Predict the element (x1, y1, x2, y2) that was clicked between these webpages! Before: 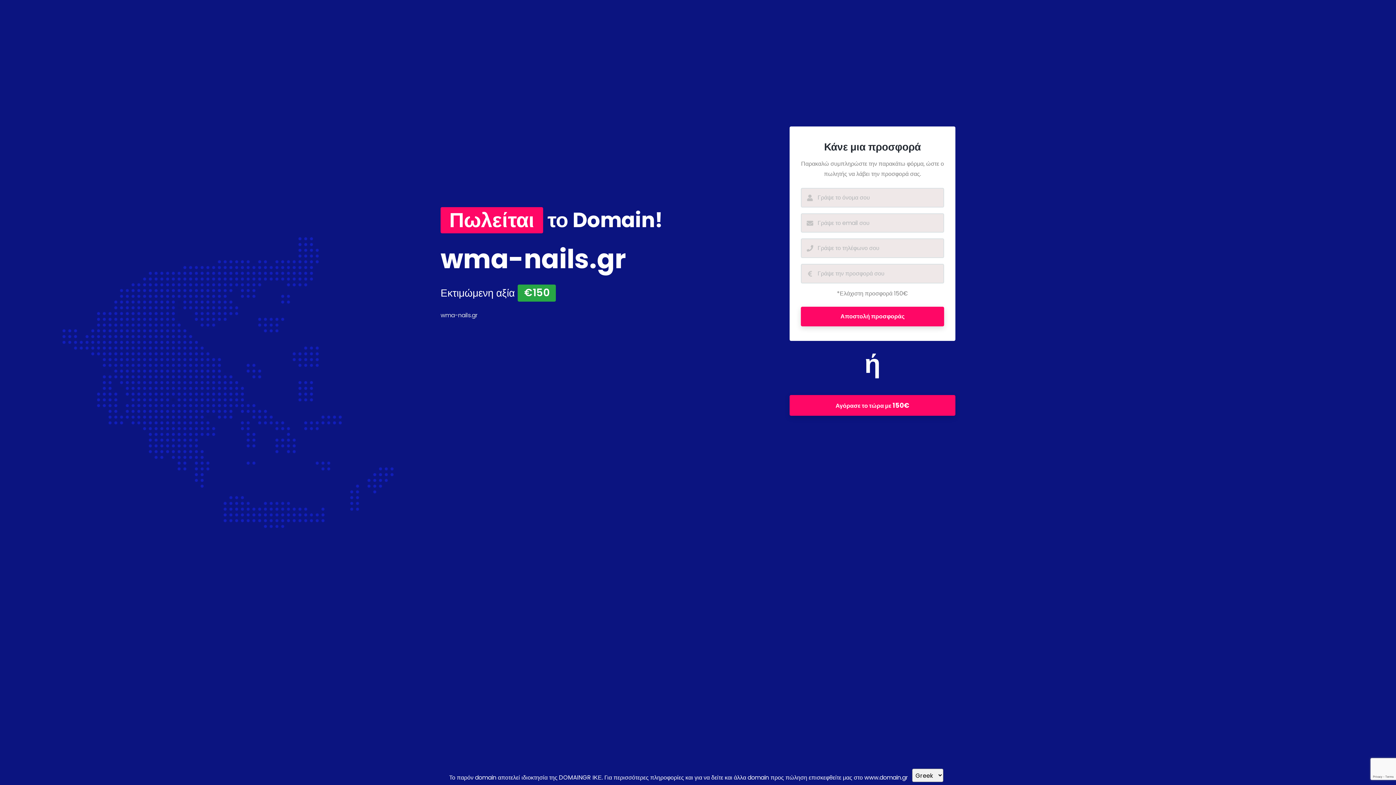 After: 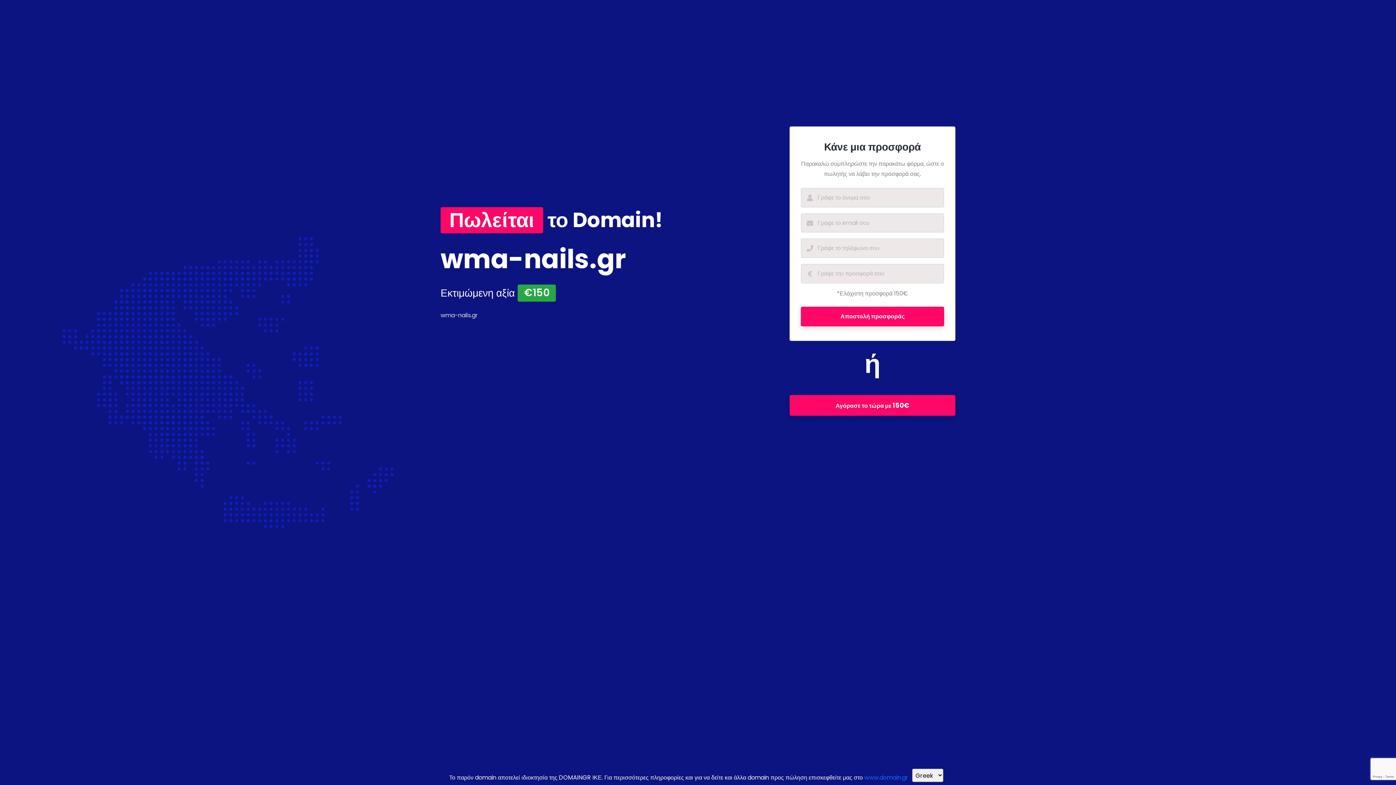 Action: label: www.domain.gr bbox: (864, 773, 908, 782)